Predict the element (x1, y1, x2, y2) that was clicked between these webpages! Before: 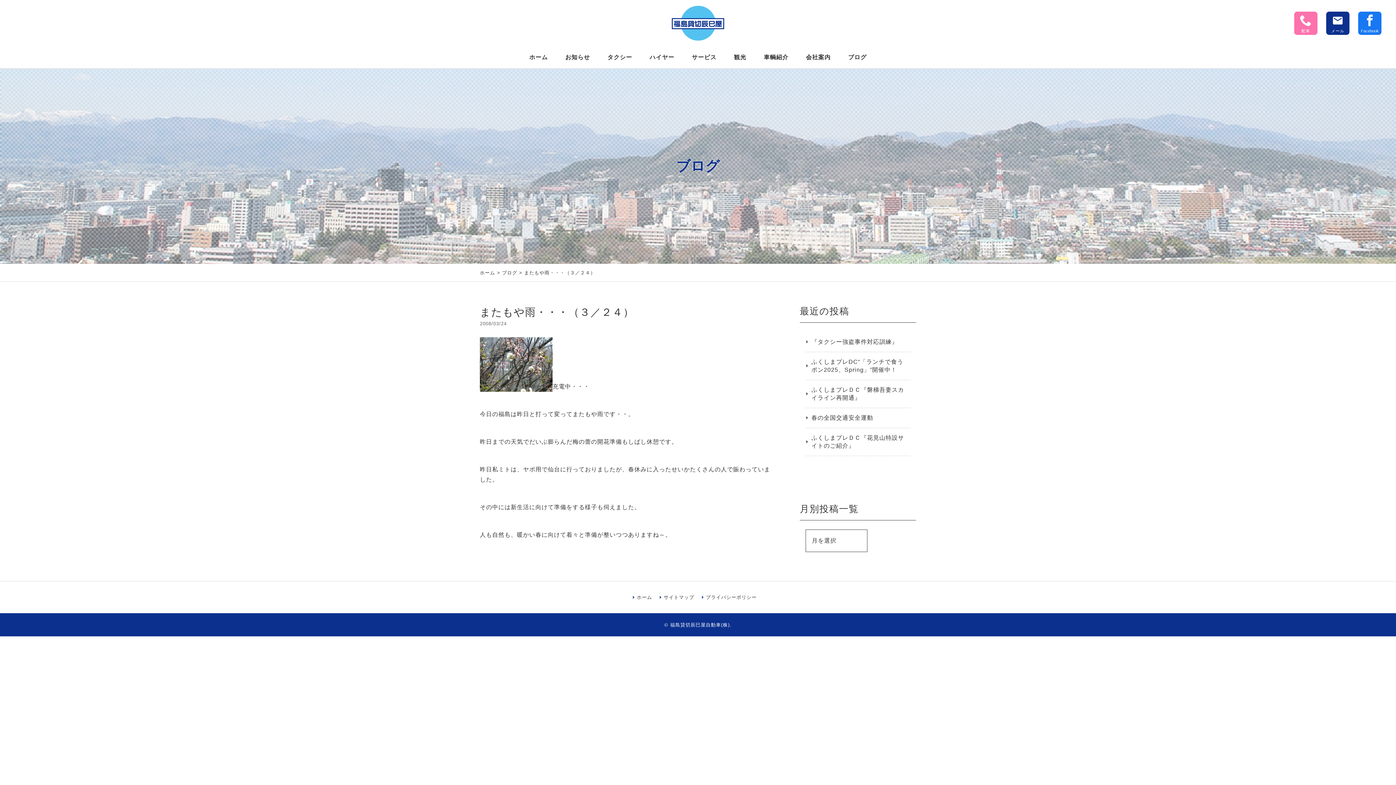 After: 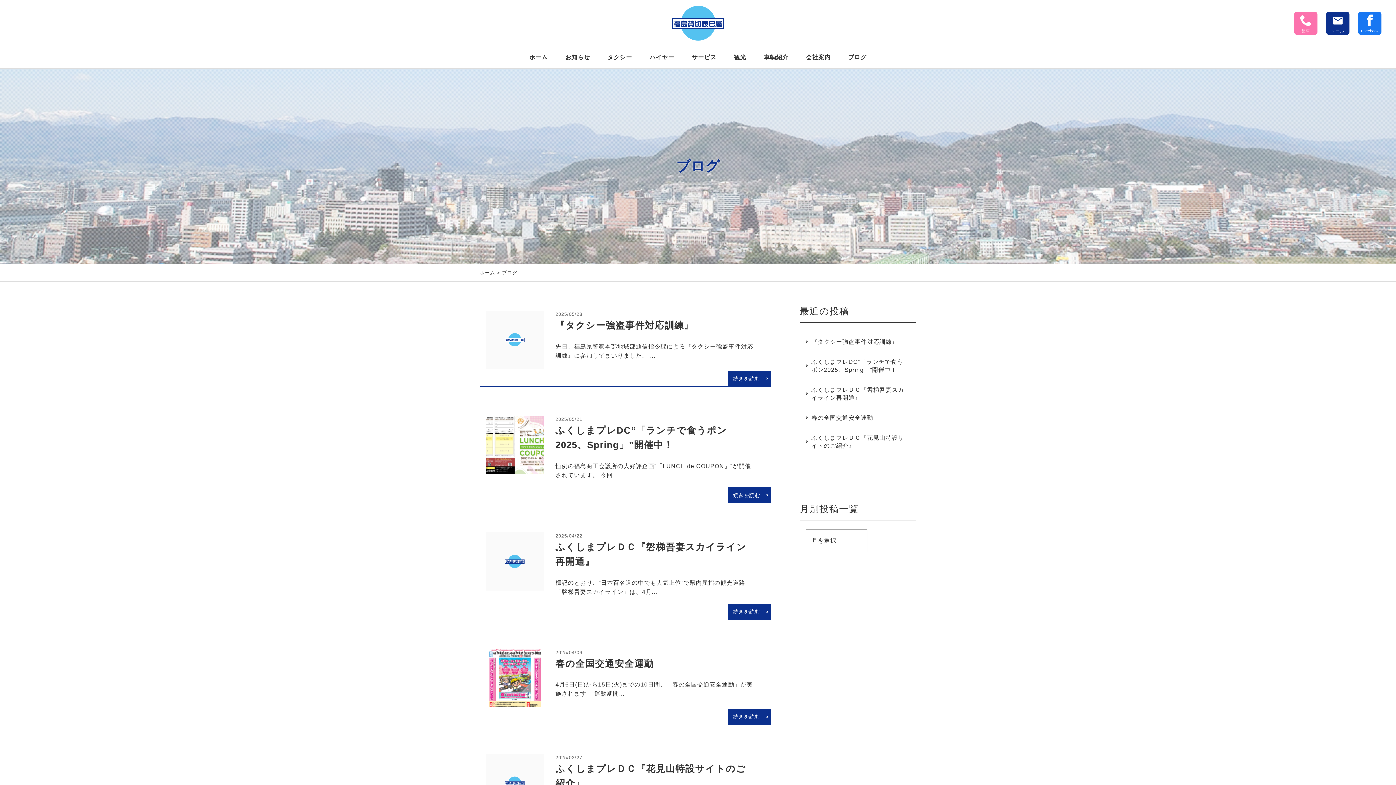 Action: bbox: (842, 46, 872, 68) label: ブログ